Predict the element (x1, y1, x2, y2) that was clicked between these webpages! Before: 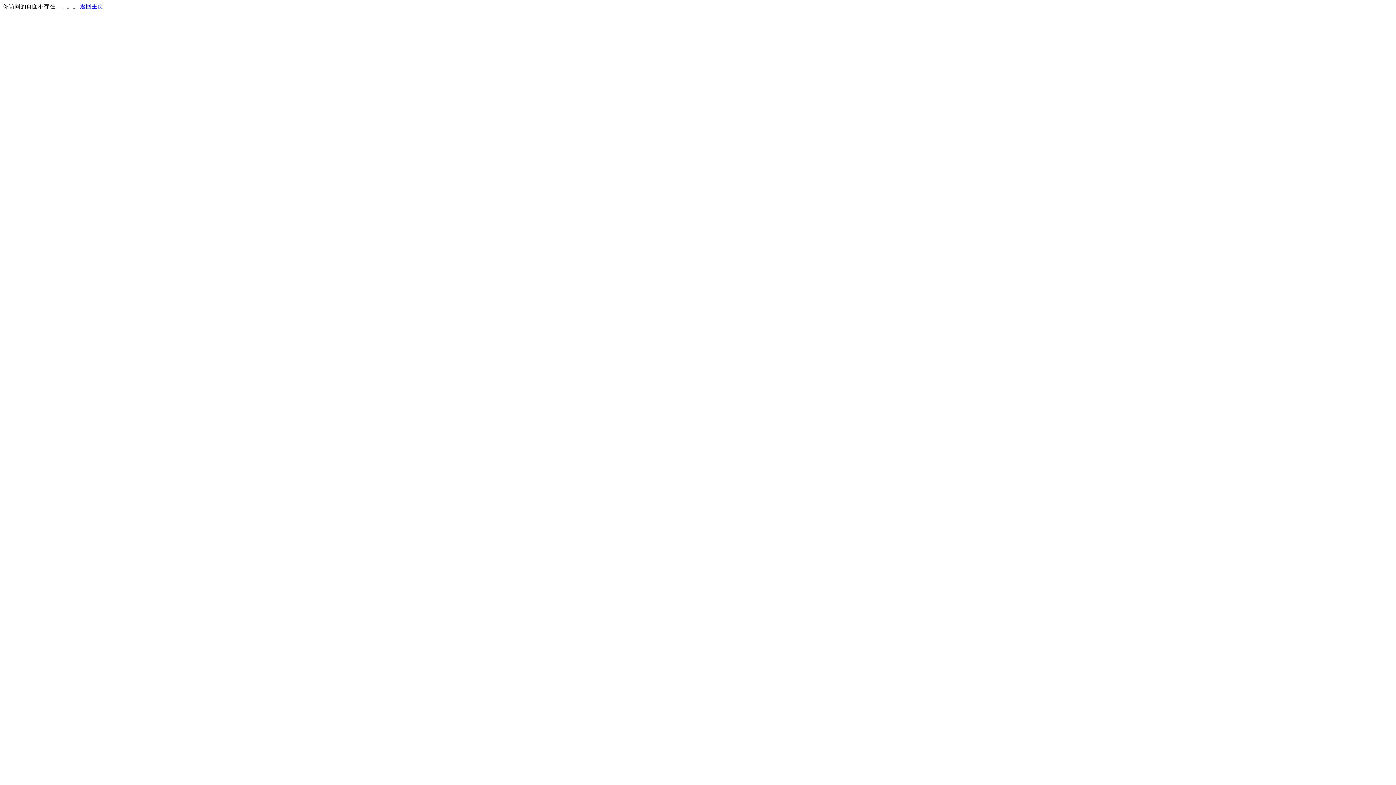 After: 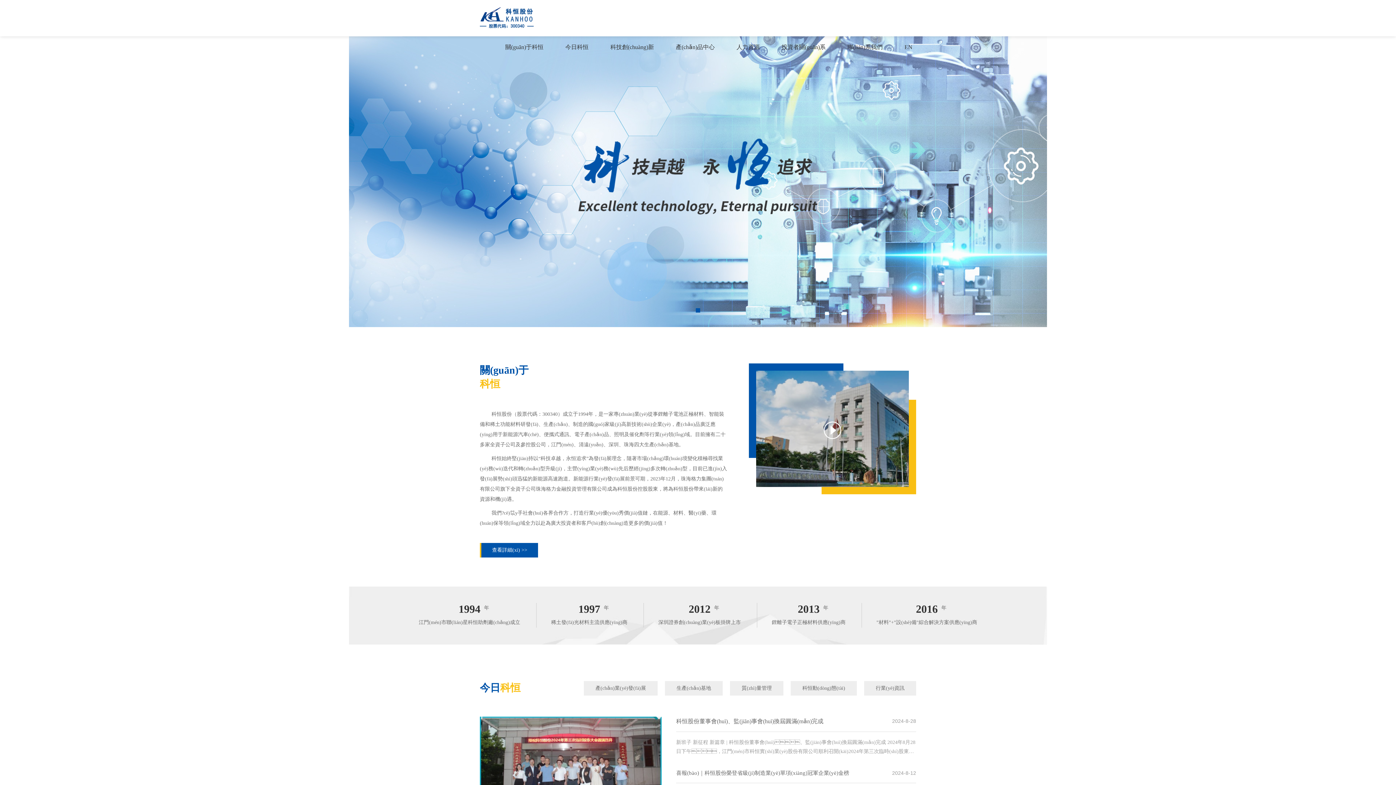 Action: label: 返回主页 bbox: (80, 3, 103, 9)